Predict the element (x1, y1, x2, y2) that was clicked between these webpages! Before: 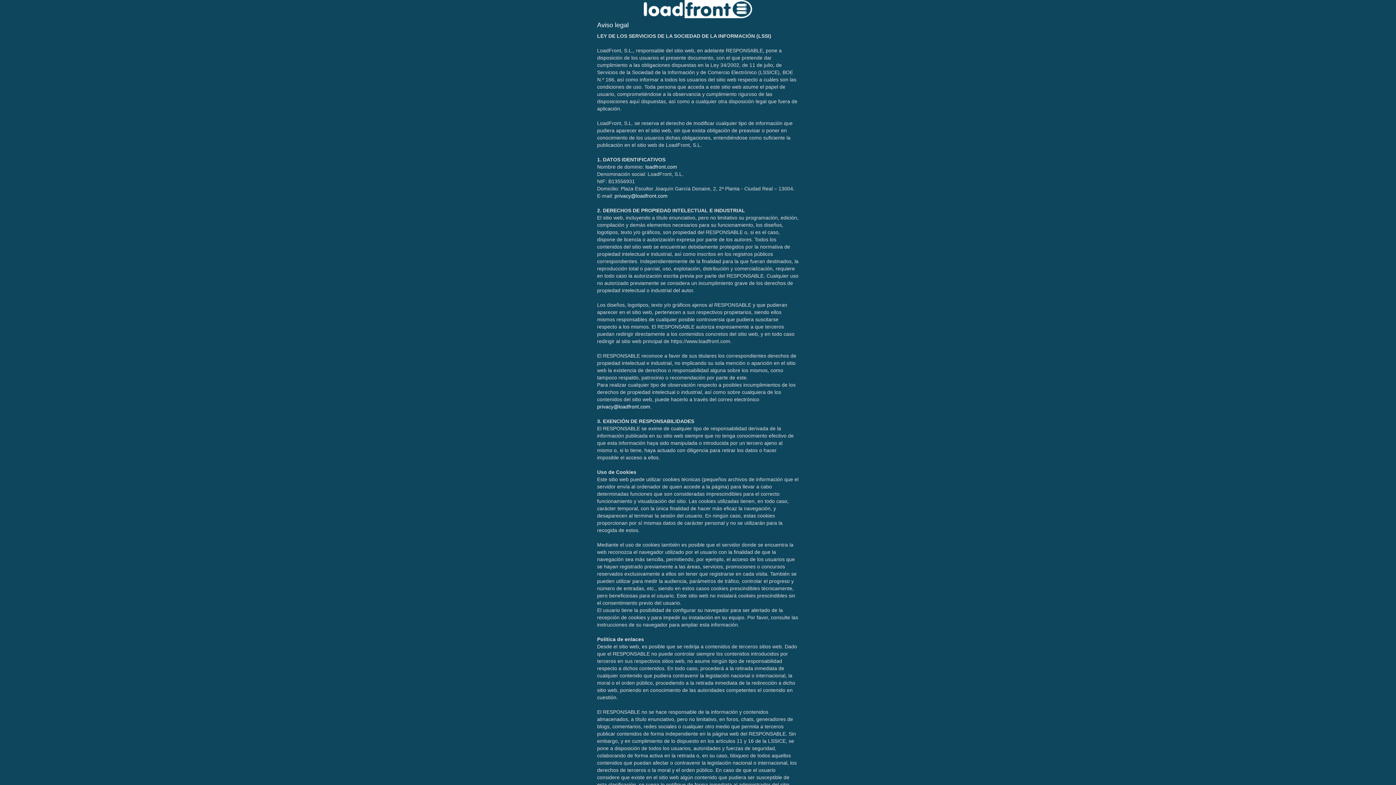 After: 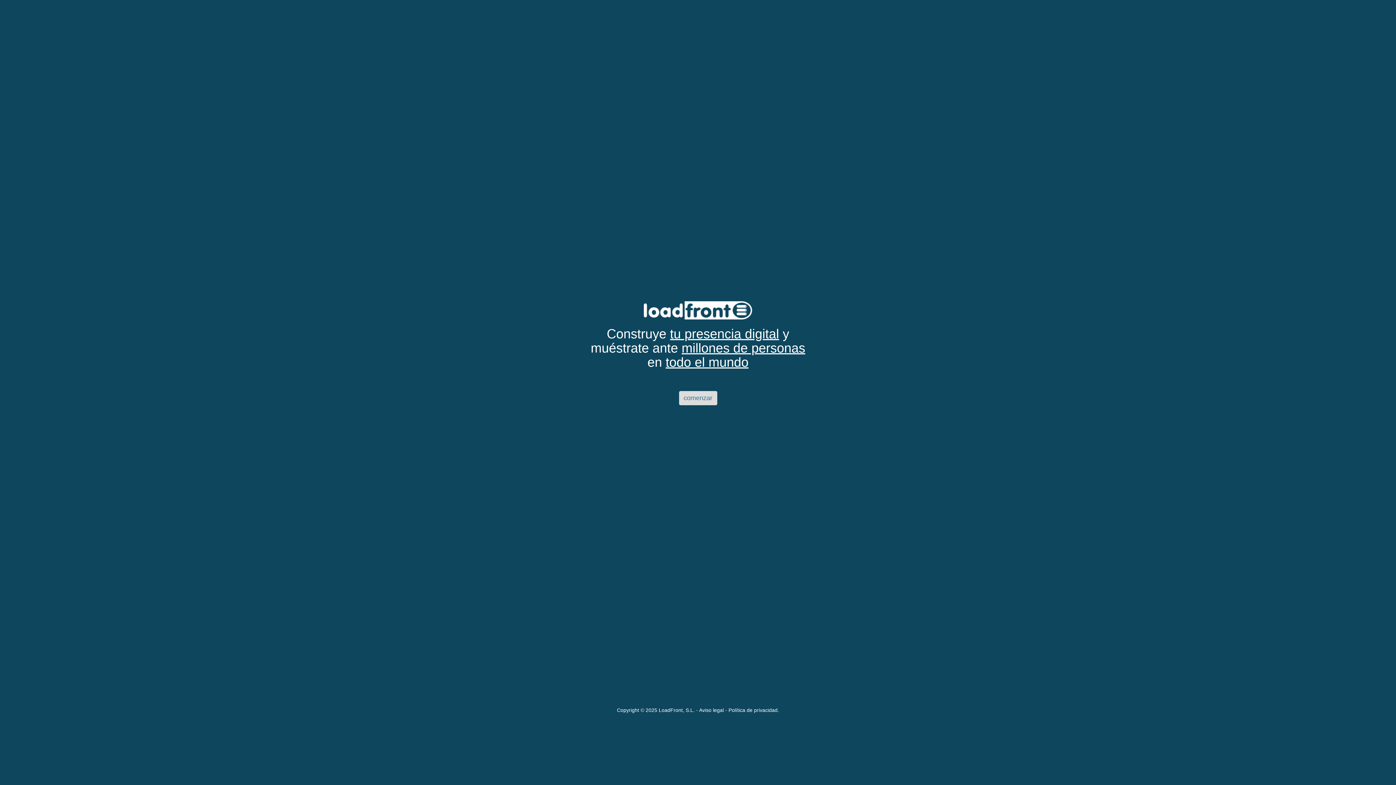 Action: bbox: (645, 164, 677, 169) label: loadfront.com